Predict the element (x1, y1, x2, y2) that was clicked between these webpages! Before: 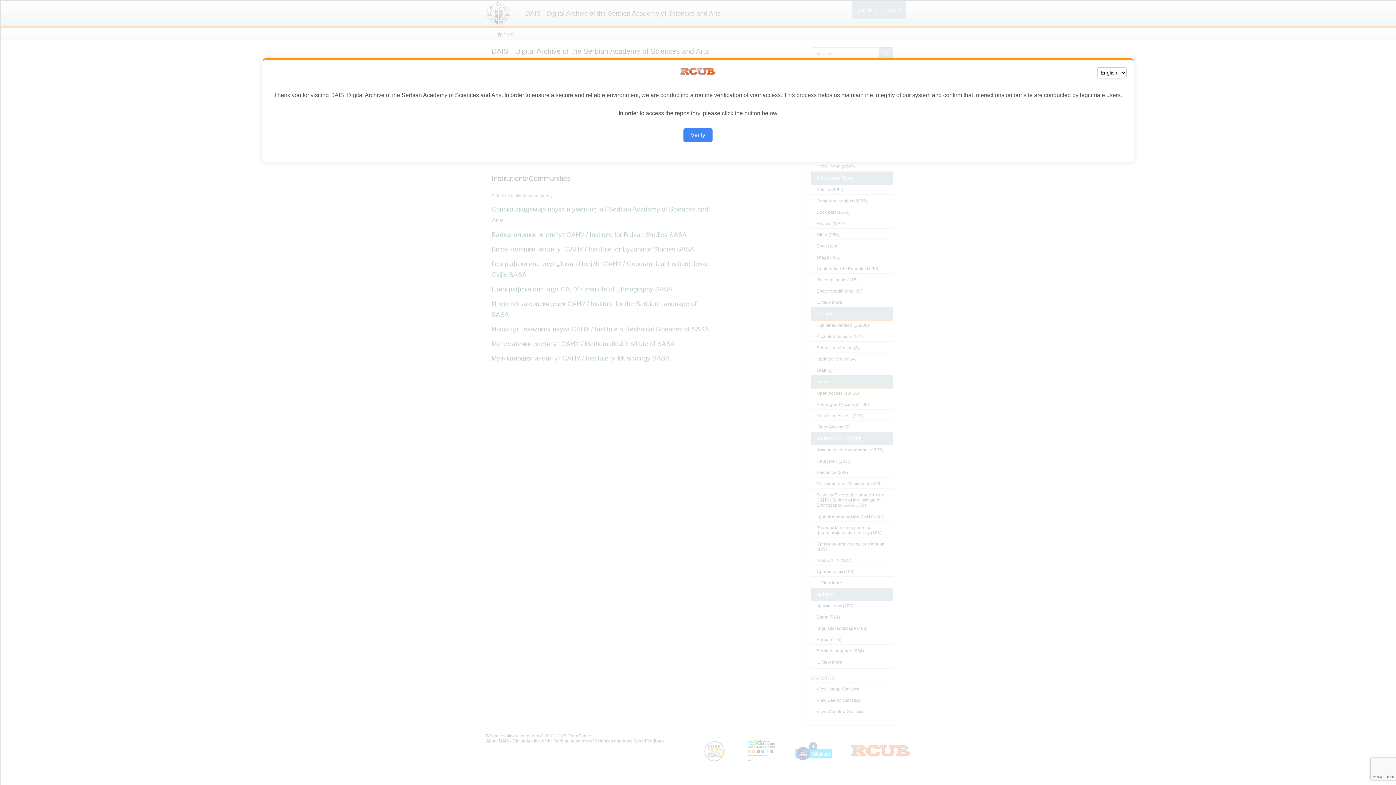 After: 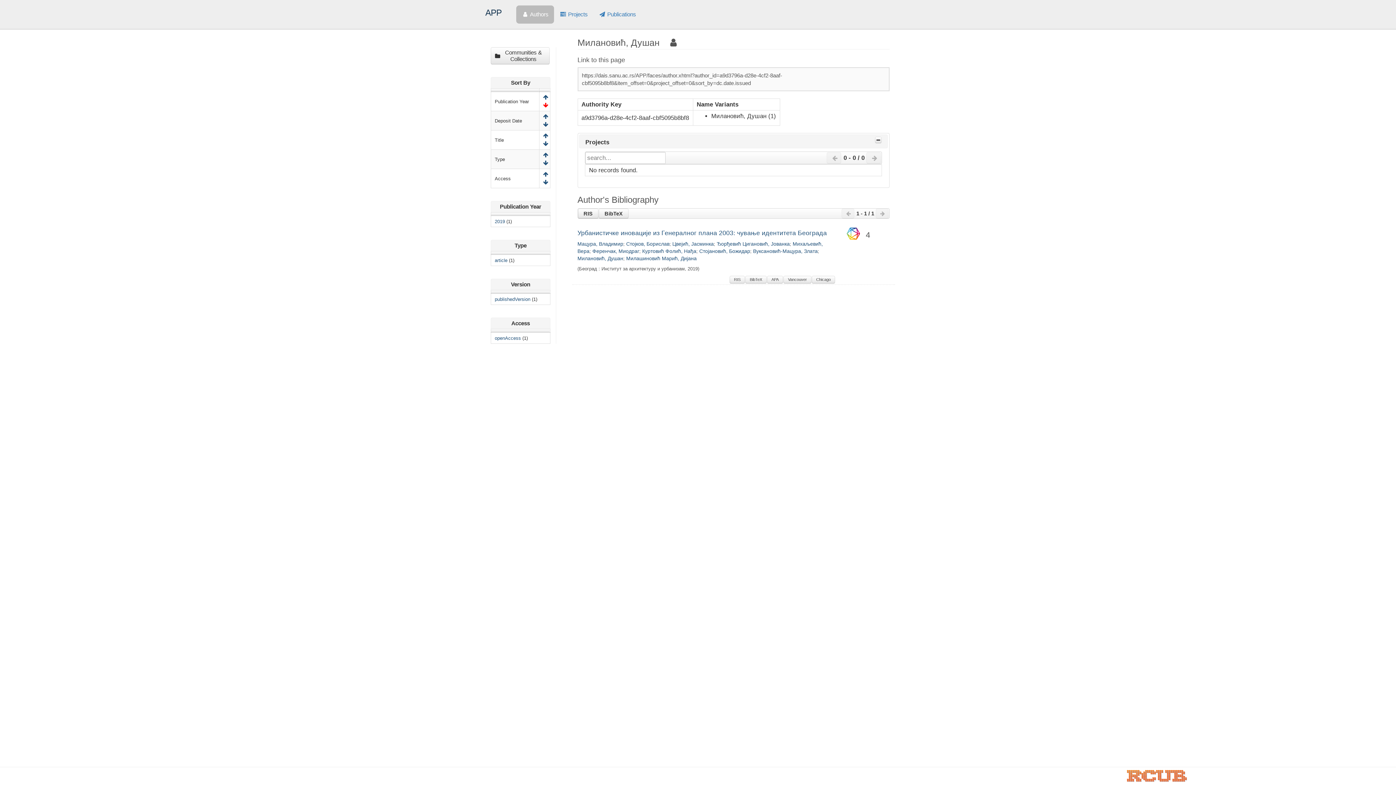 Action: label: Verify bbox: (683, 128, 712, 142)